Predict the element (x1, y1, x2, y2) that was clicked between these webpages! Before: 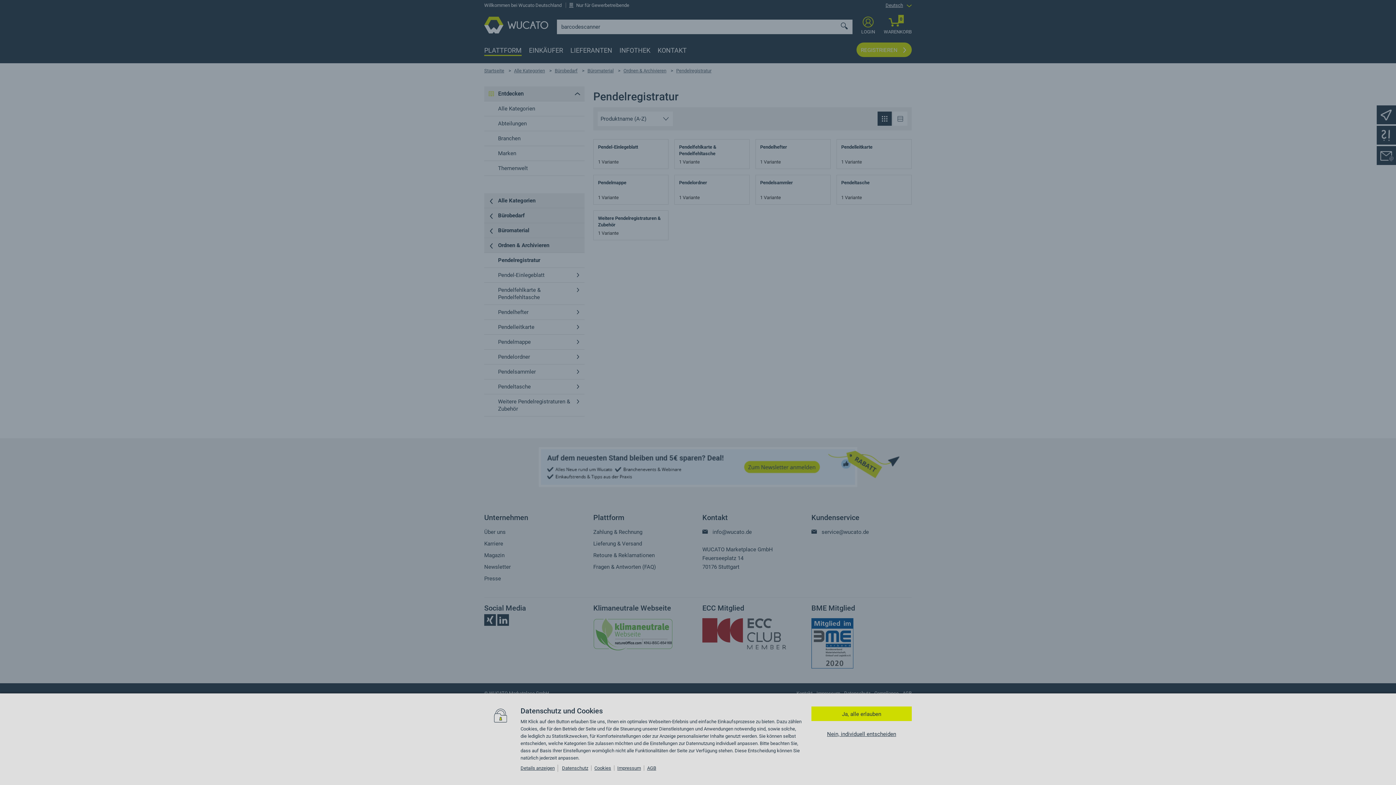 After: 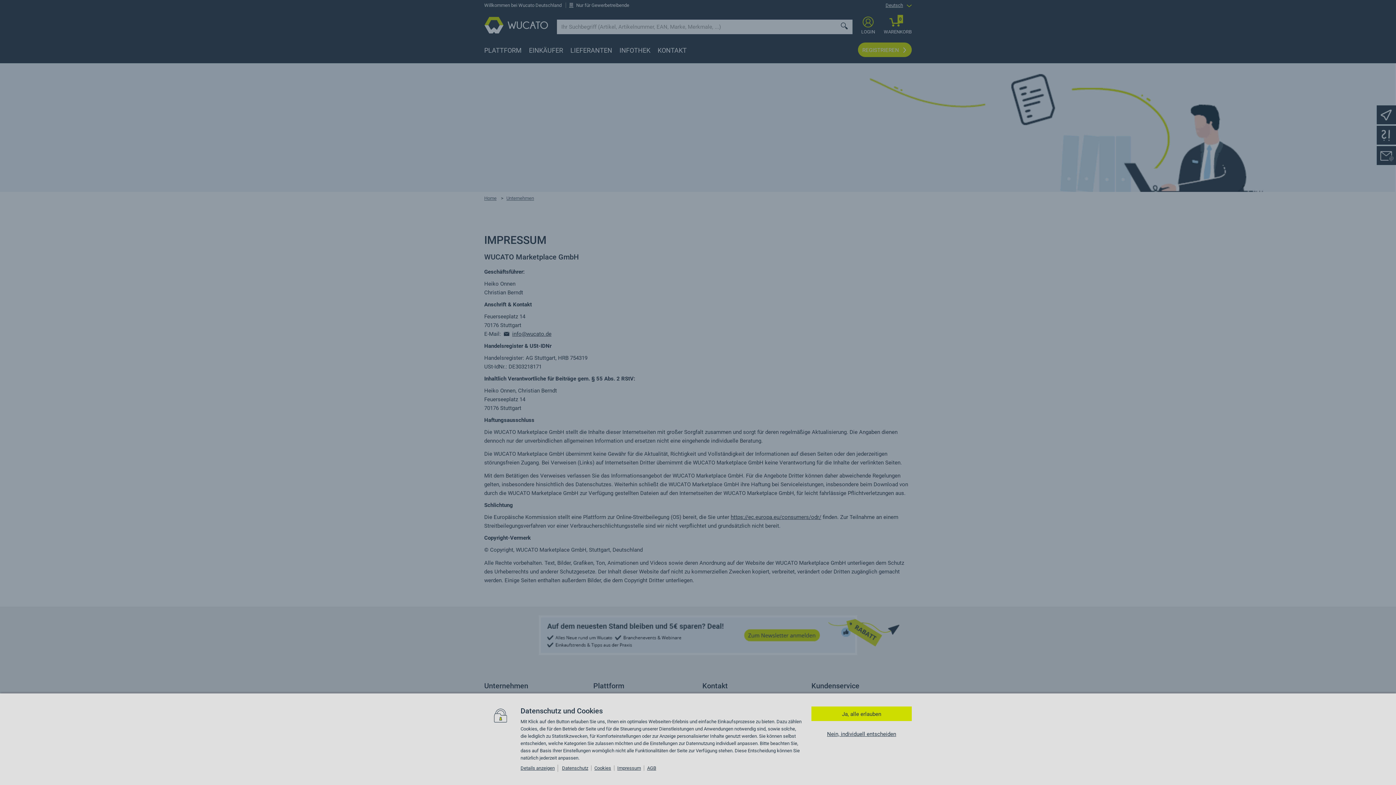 Action: bbox: (617, 765, 644, 771) label: Impressum